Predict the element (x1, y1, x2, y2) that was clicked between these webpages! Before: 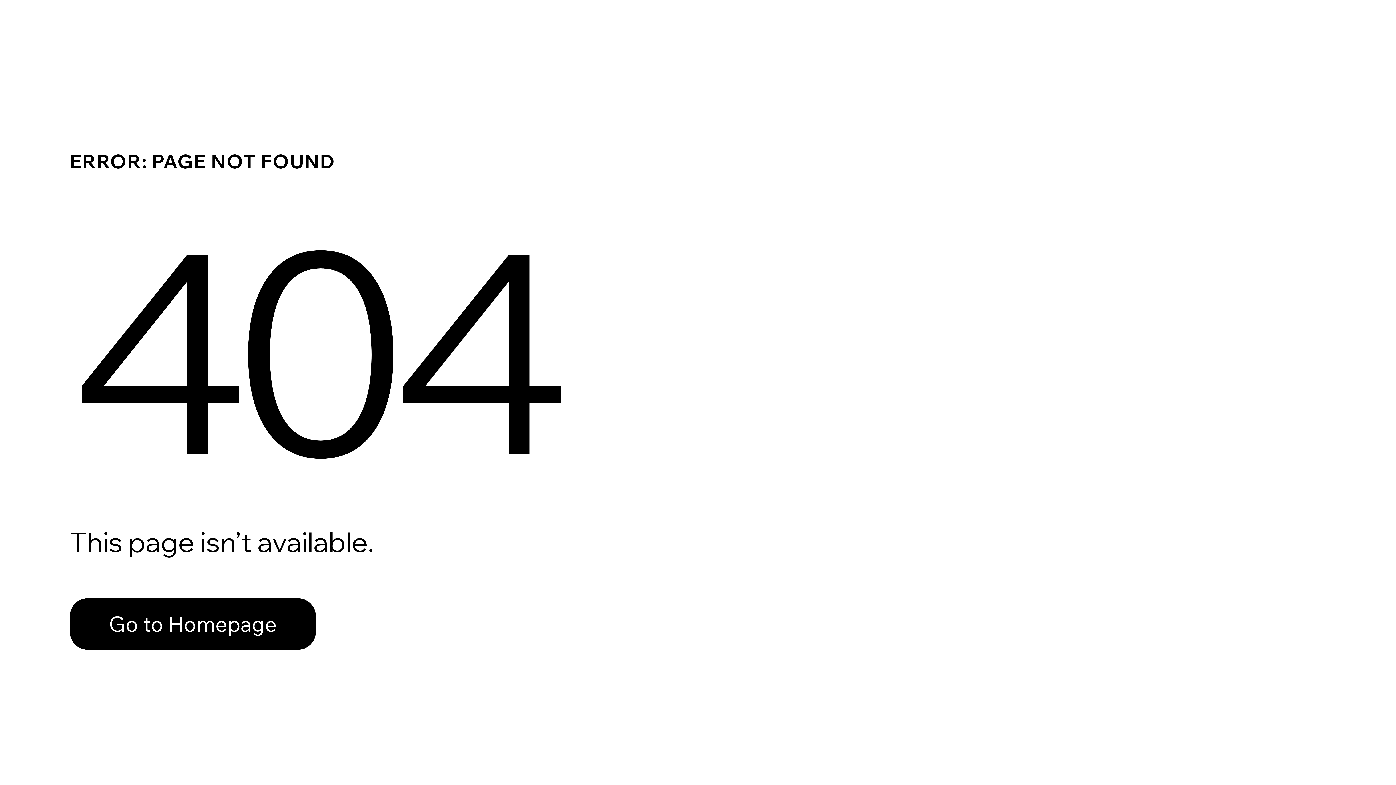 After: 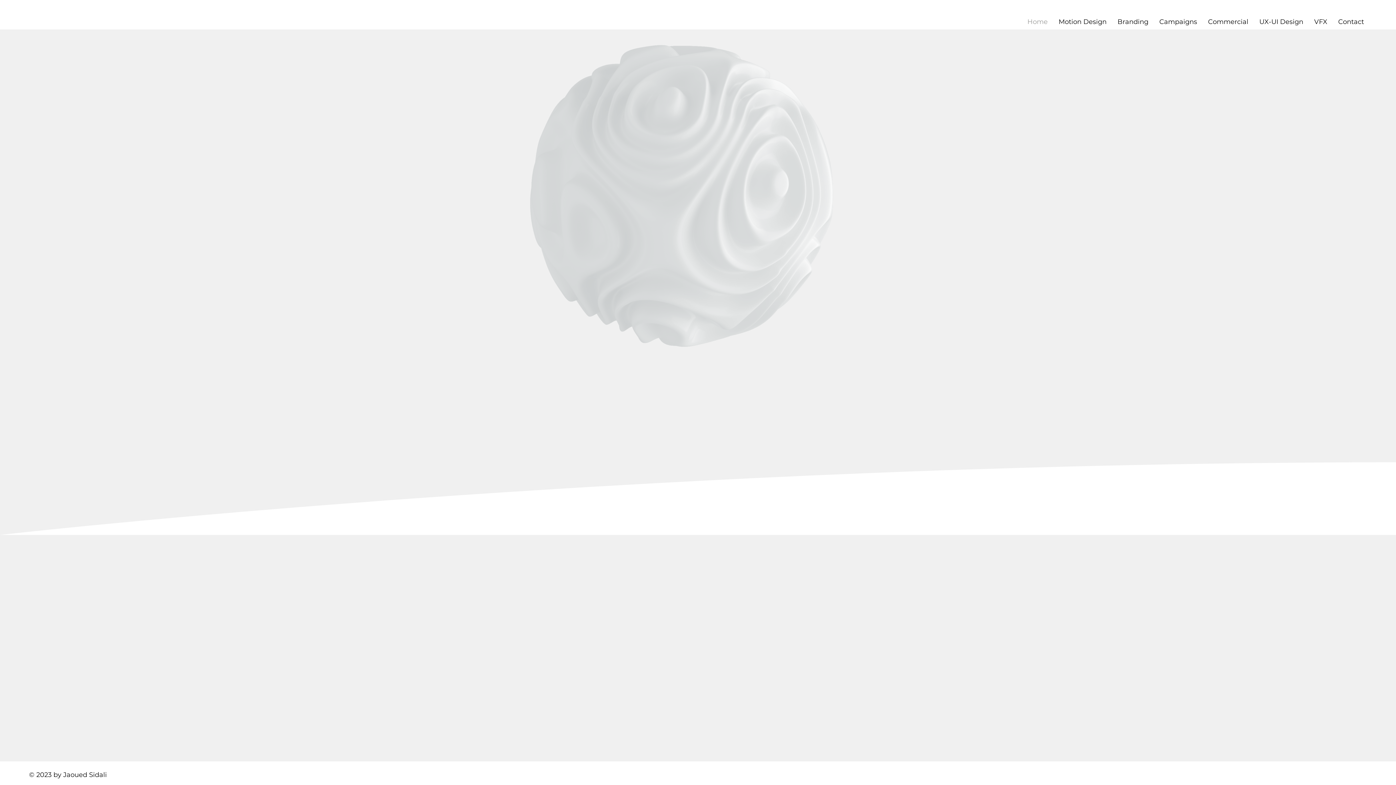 Action: label: Go to Homepage bbox: (69, 582, 768, 659)